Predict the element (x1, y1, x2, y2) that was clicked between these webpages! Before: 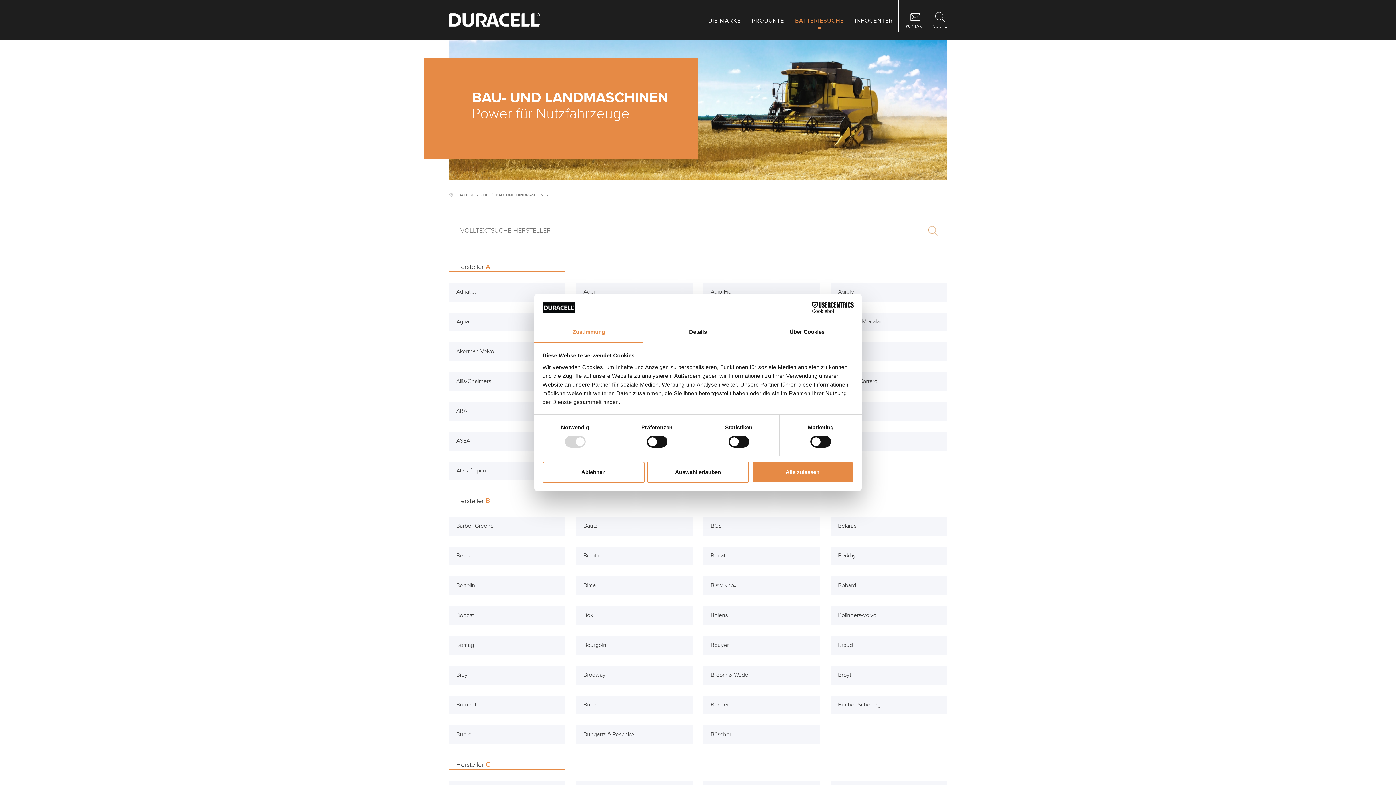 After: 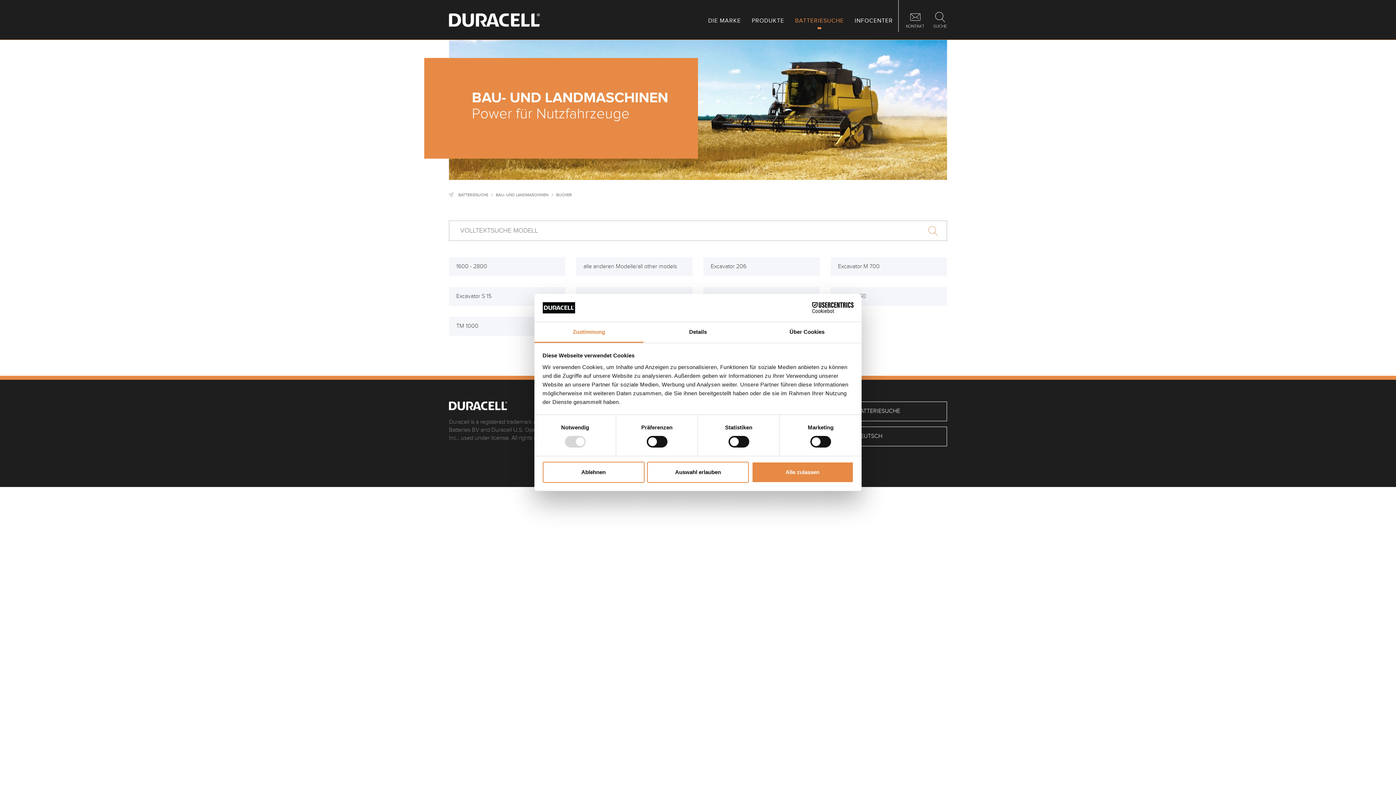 Action: label: Bucher bbox: (703, 696, 820, 714)